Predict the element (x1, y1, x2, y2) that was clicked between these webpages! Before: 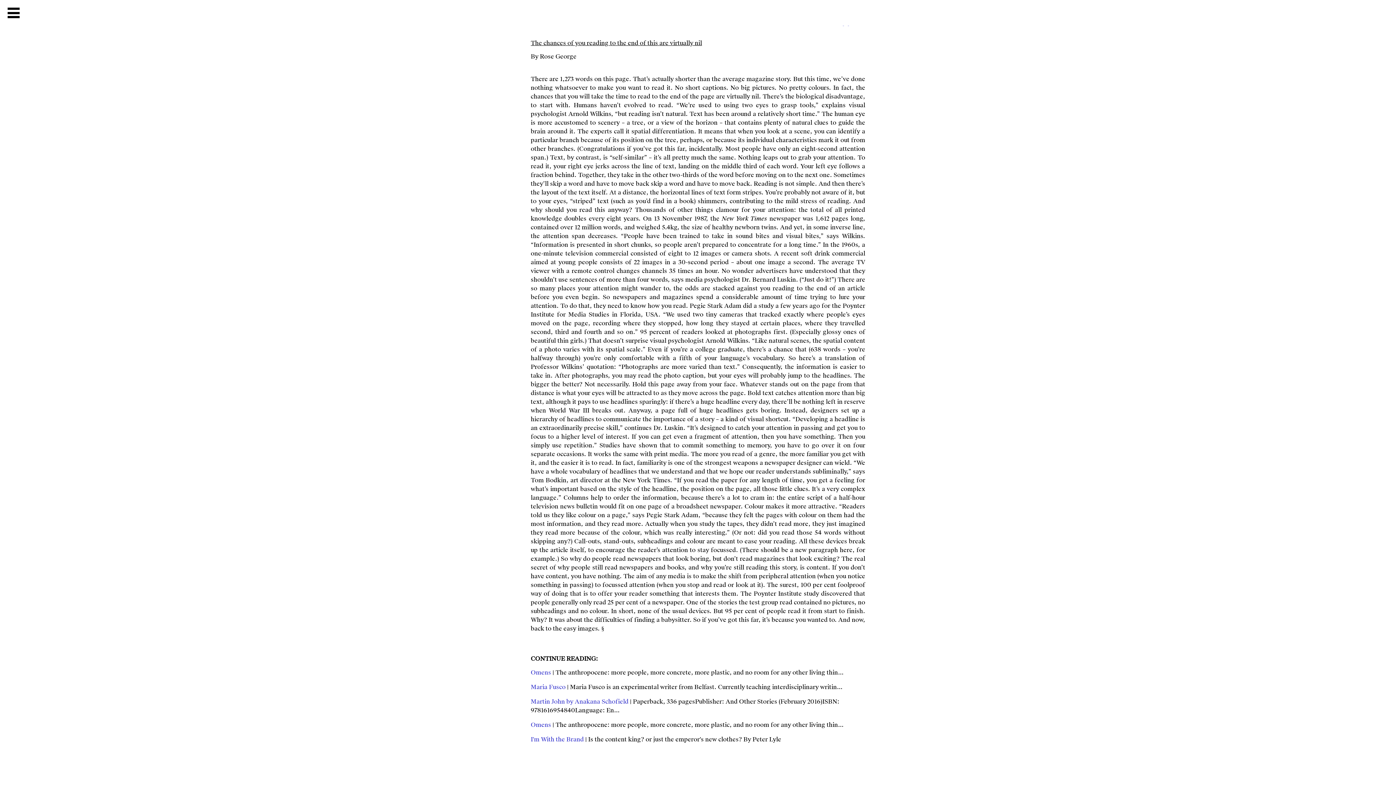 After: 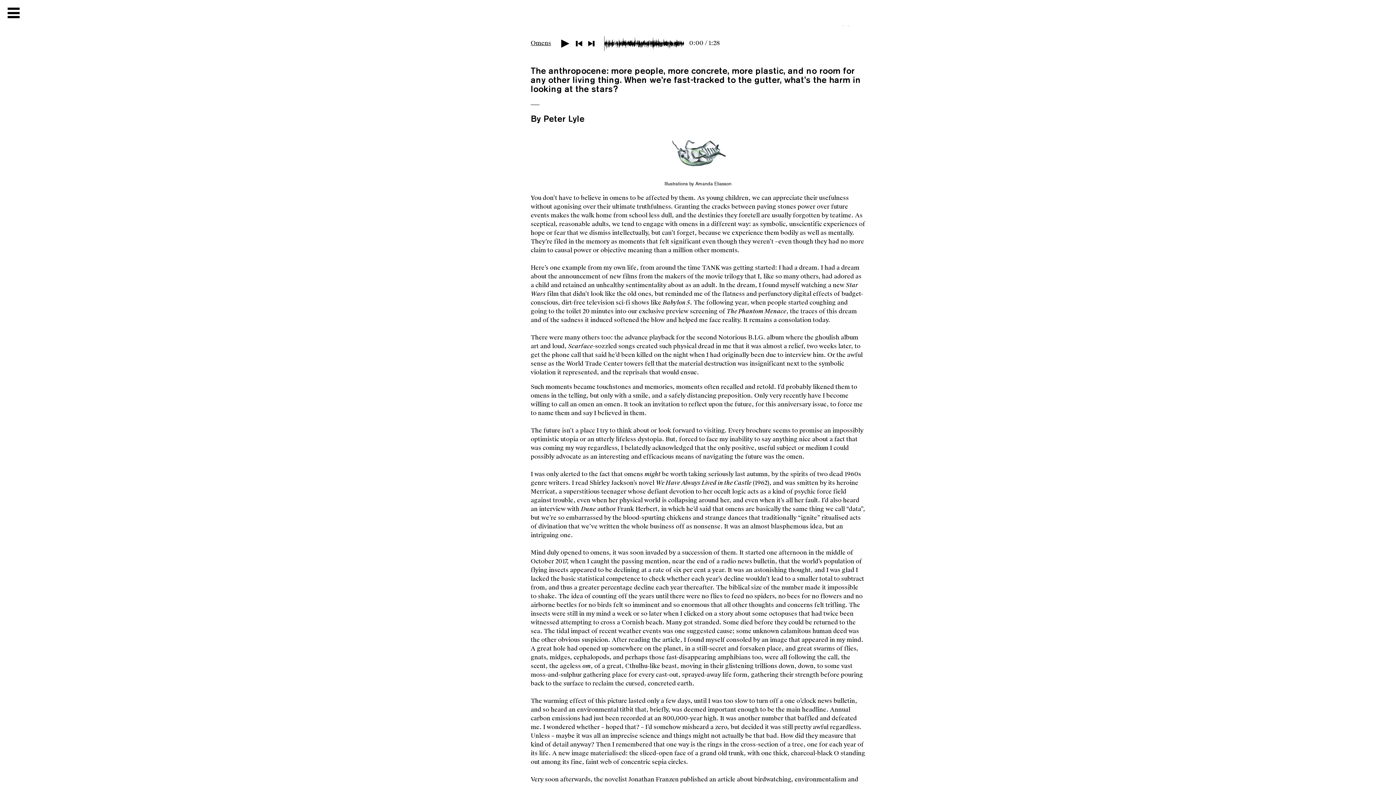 Action: bbox: (530, 721, 844, 729) label: Omens | The anthropocene: more people, more concrete, more plastic, and no room for any other living thin...